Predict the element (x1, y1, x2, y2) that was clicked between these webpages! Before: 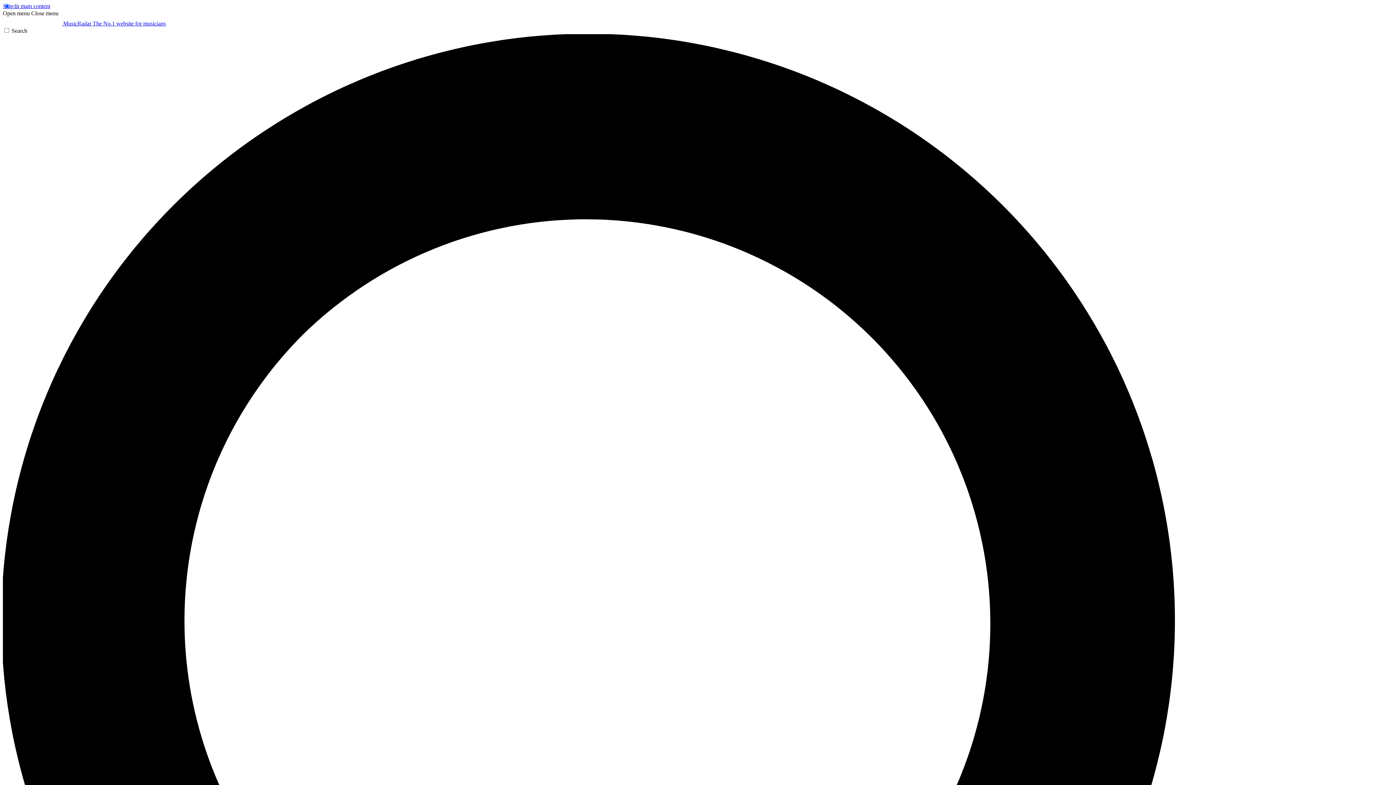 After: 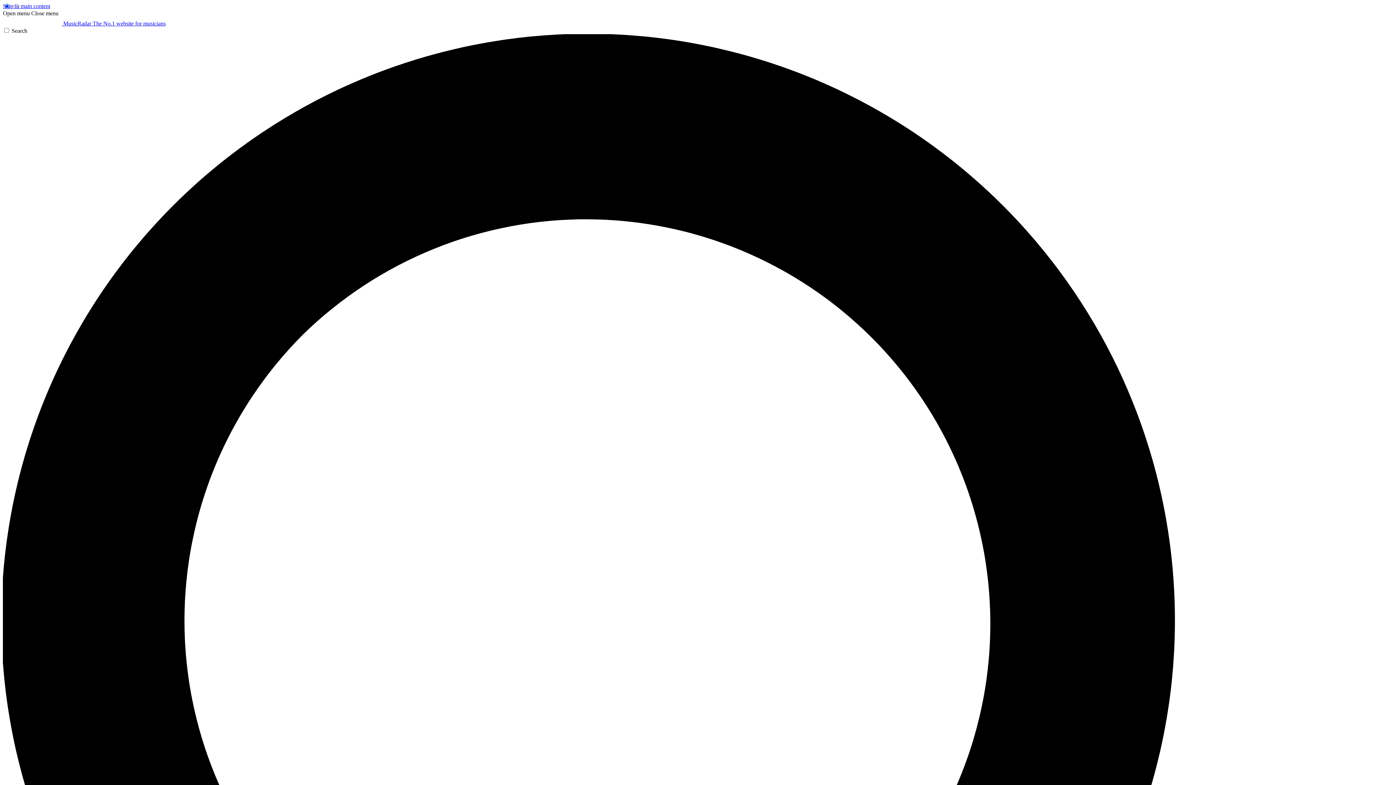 Action: bbox: (31, 10, 58, 16) label: Close menu